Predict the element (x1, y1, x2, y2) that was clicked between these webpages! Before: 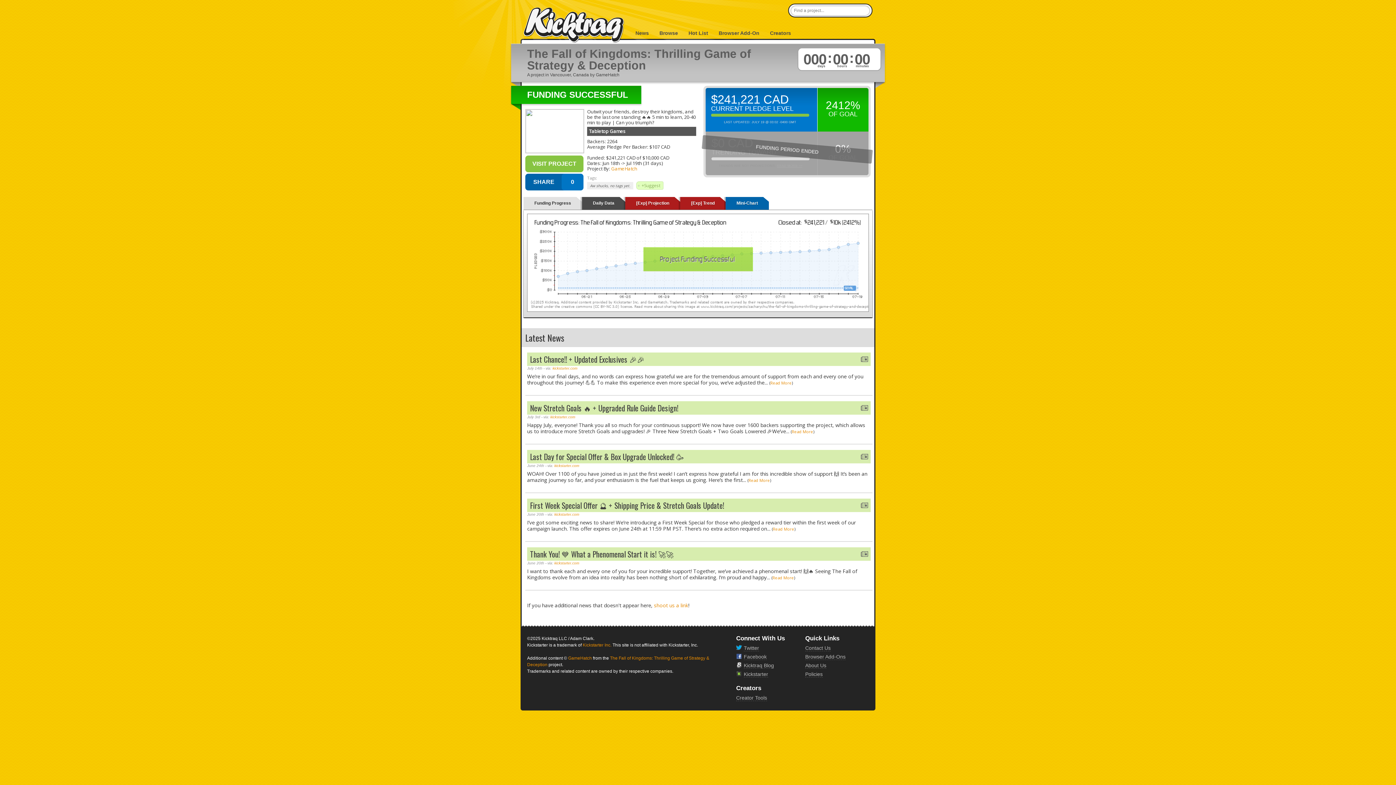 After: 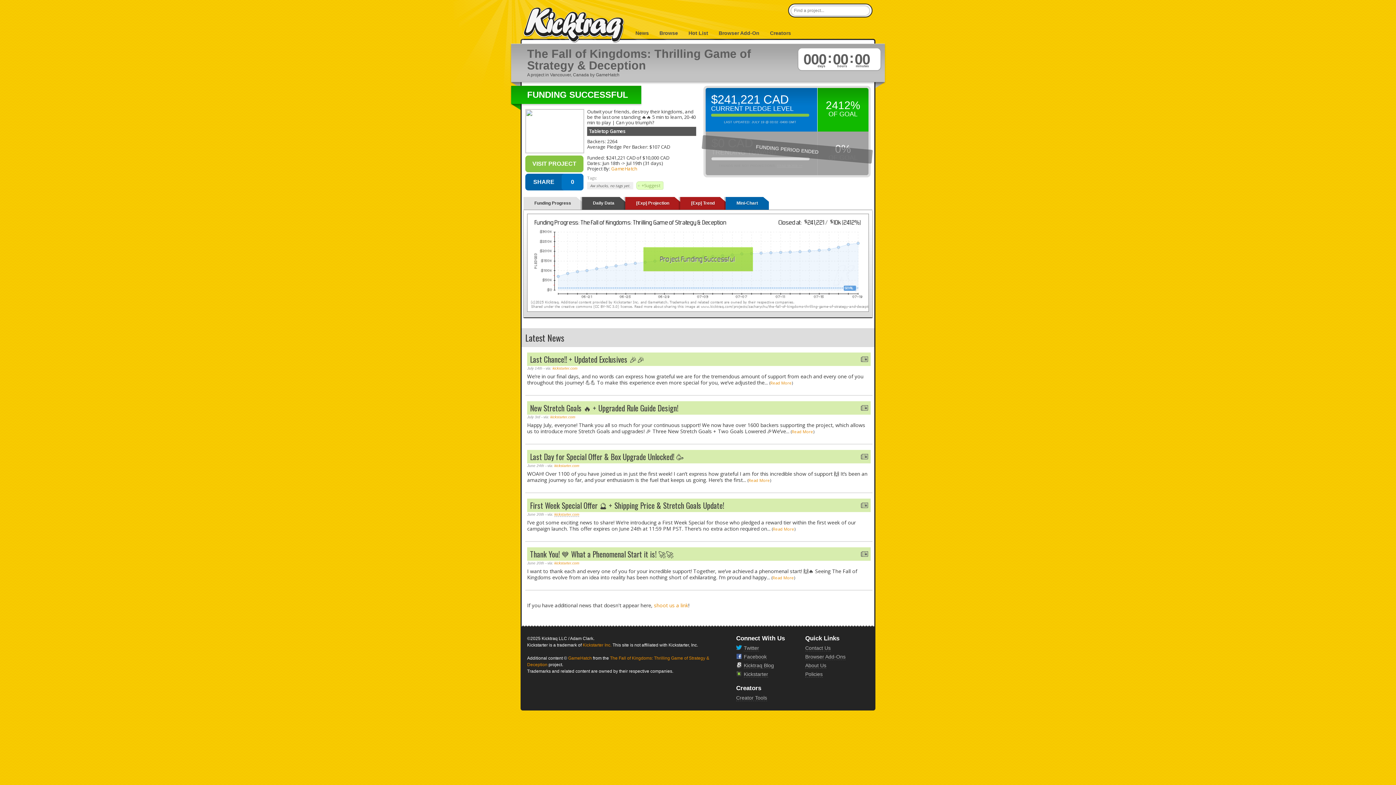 Action: label: kickstarter.com bbox: (554, 512, 579, 516)